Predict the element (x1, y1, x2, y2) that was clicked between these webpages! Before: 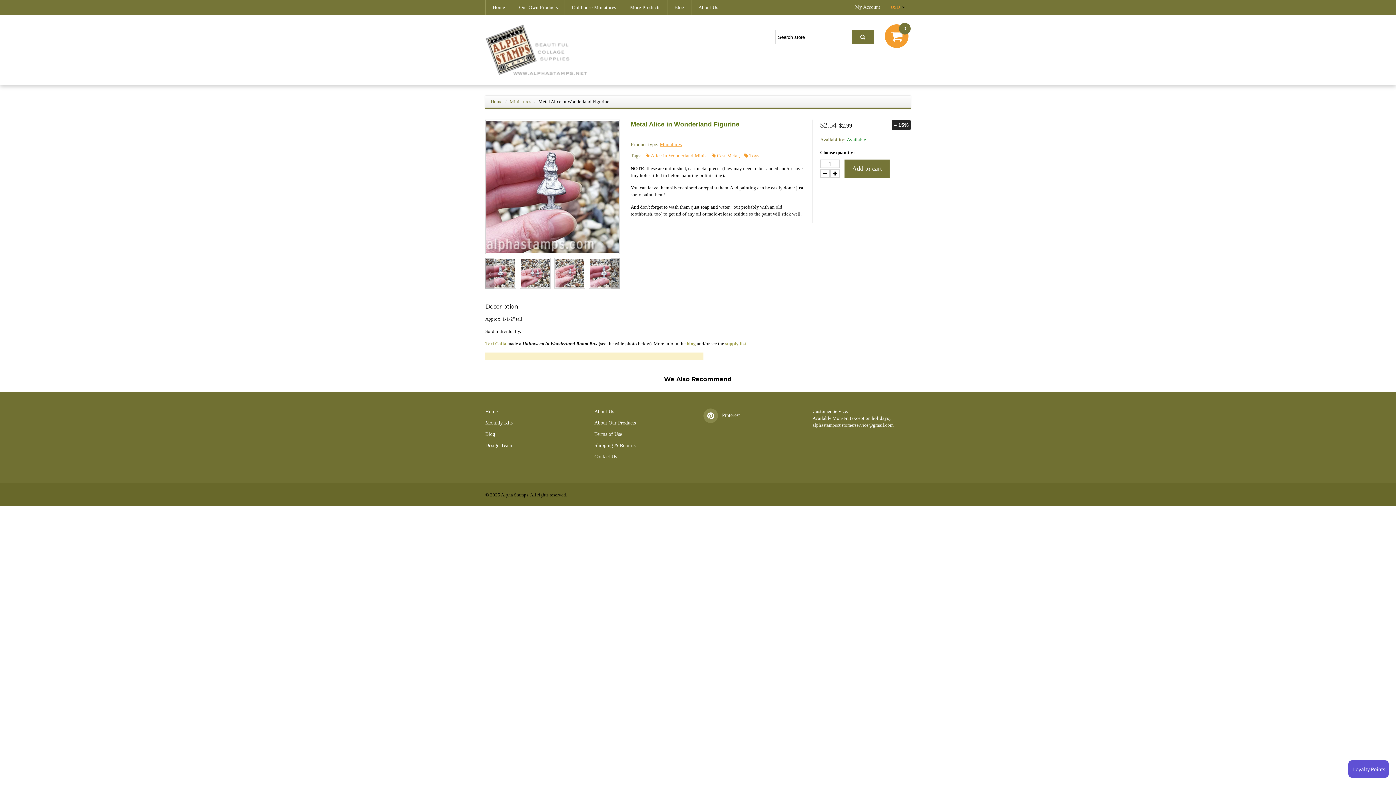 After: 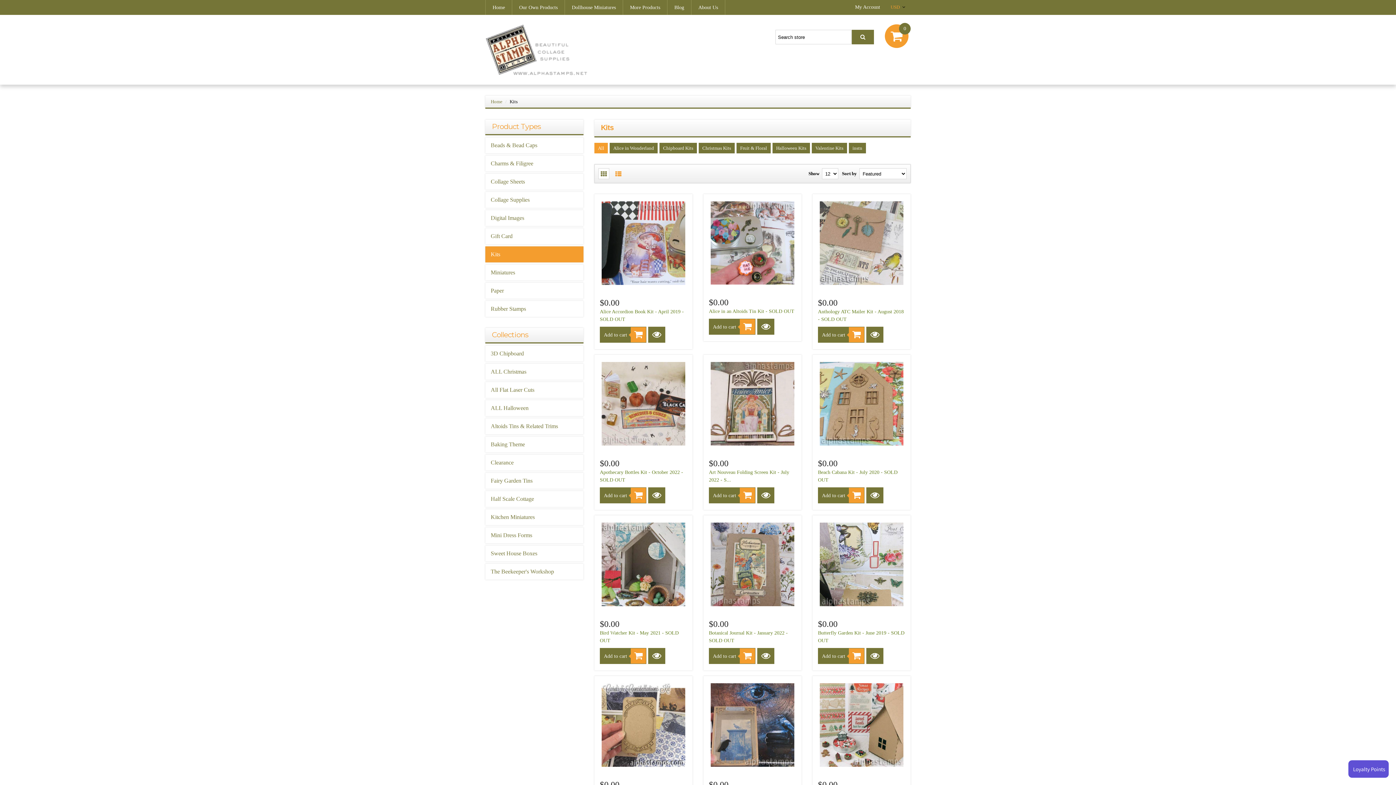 Action: label: Monthly Kits bbox: (485, 420, 512, 425)